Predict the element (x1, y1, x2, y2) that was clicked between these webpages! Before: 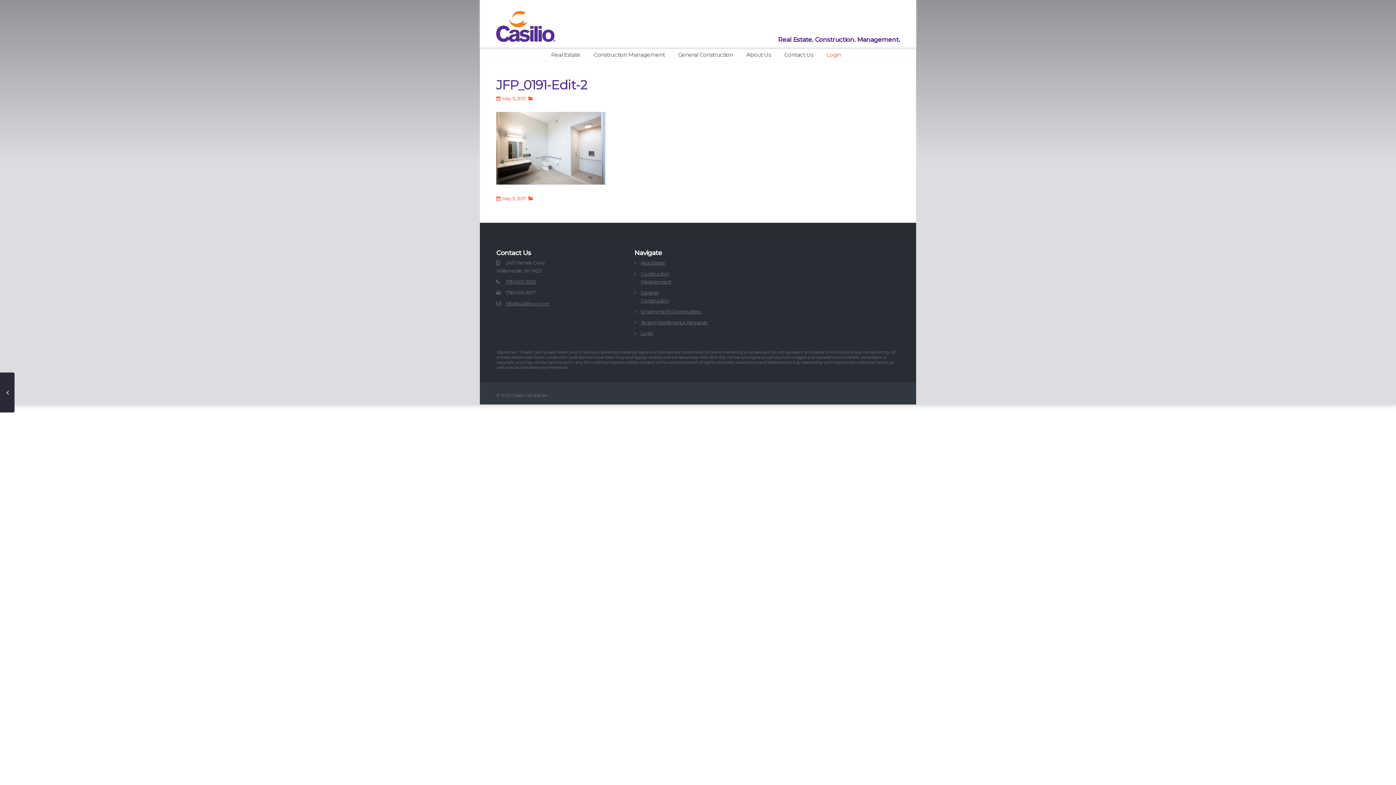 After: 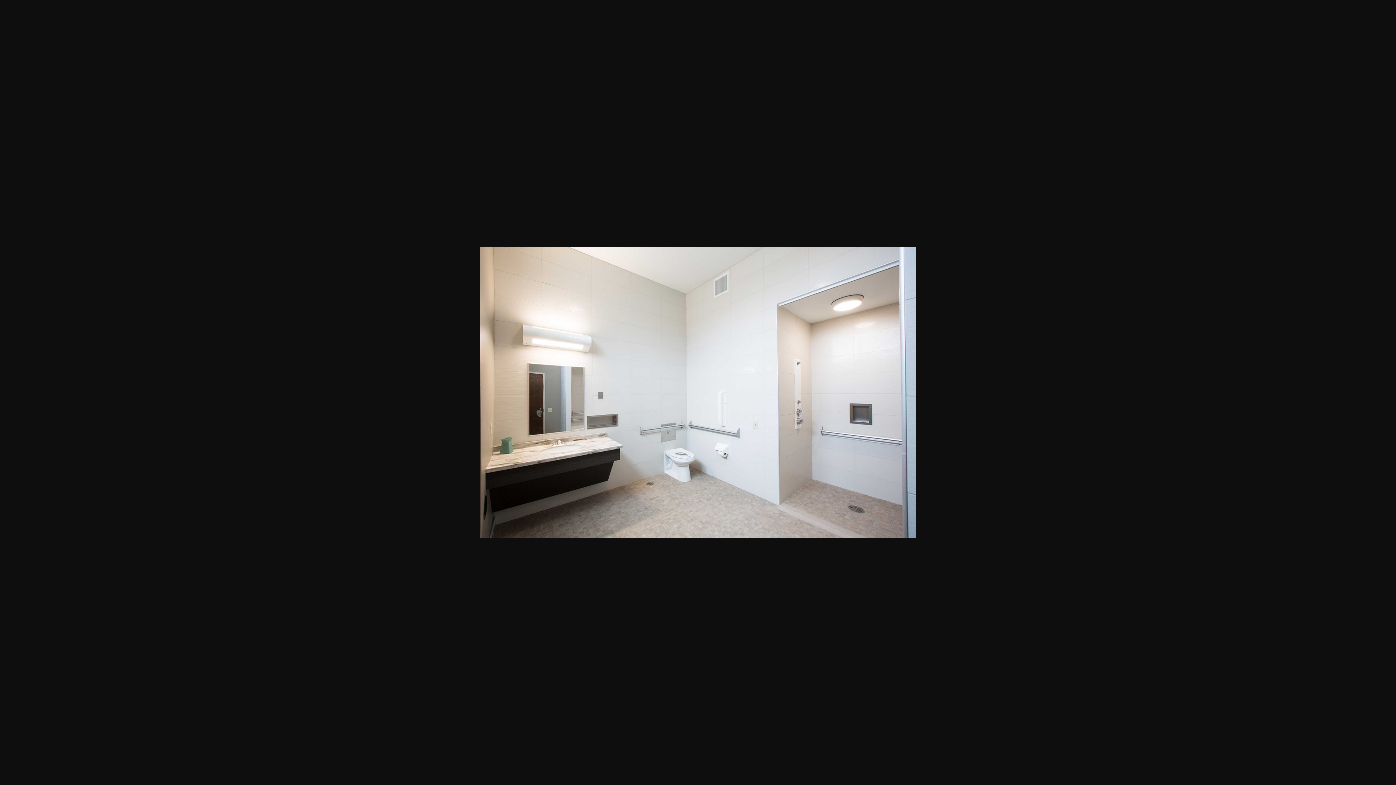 Action: bbox: (496, 144, 605, 150)